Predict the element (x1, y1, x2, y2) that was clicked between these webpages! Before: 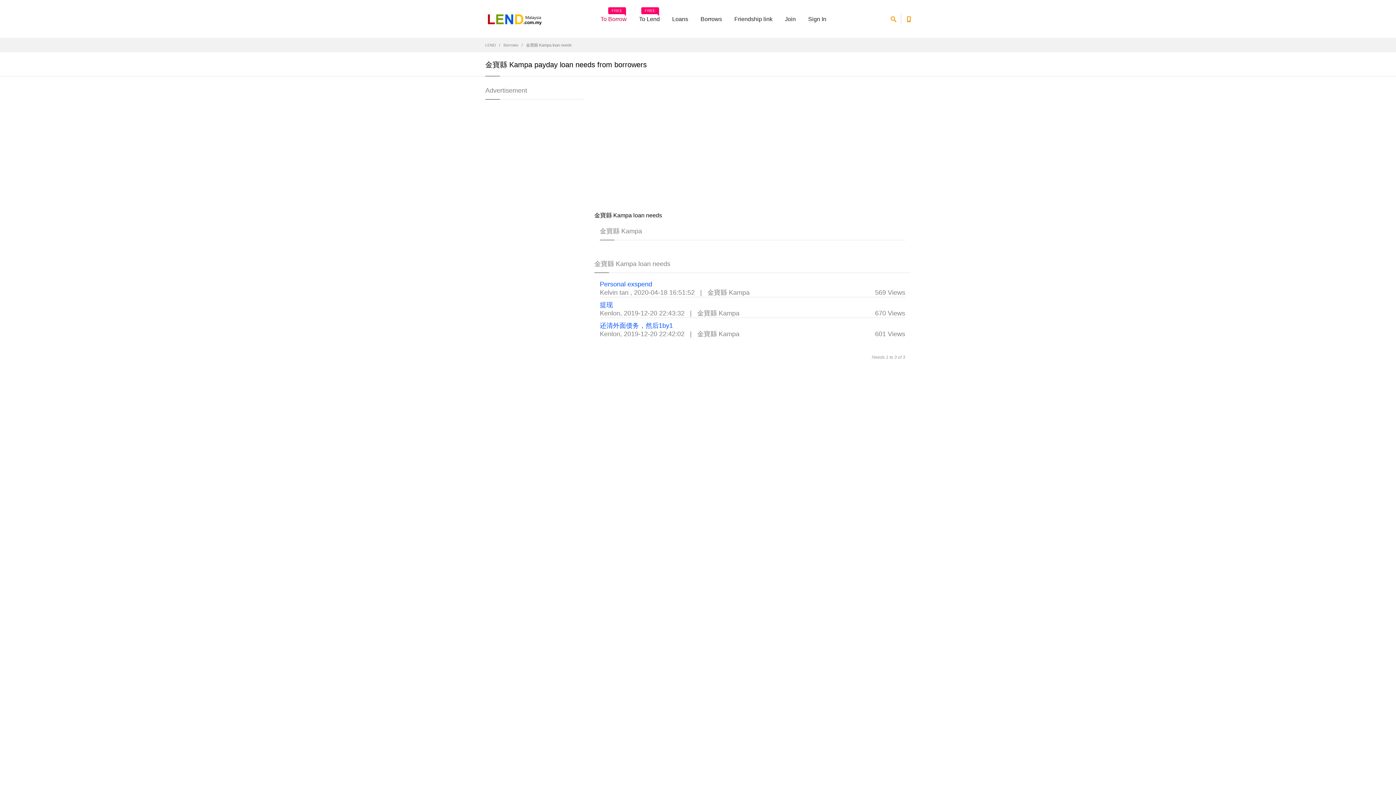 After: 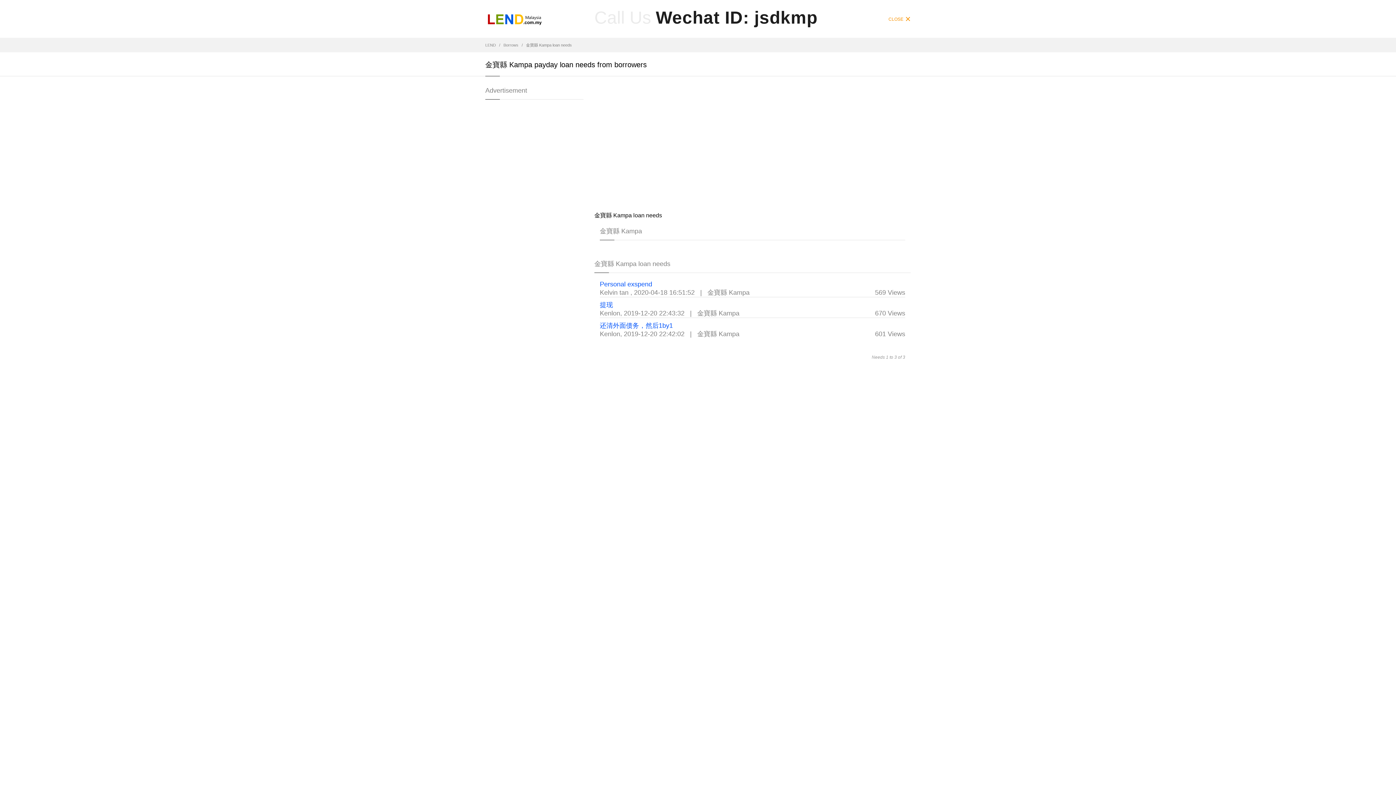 Action: bbox: (901, 13, 916, 21)